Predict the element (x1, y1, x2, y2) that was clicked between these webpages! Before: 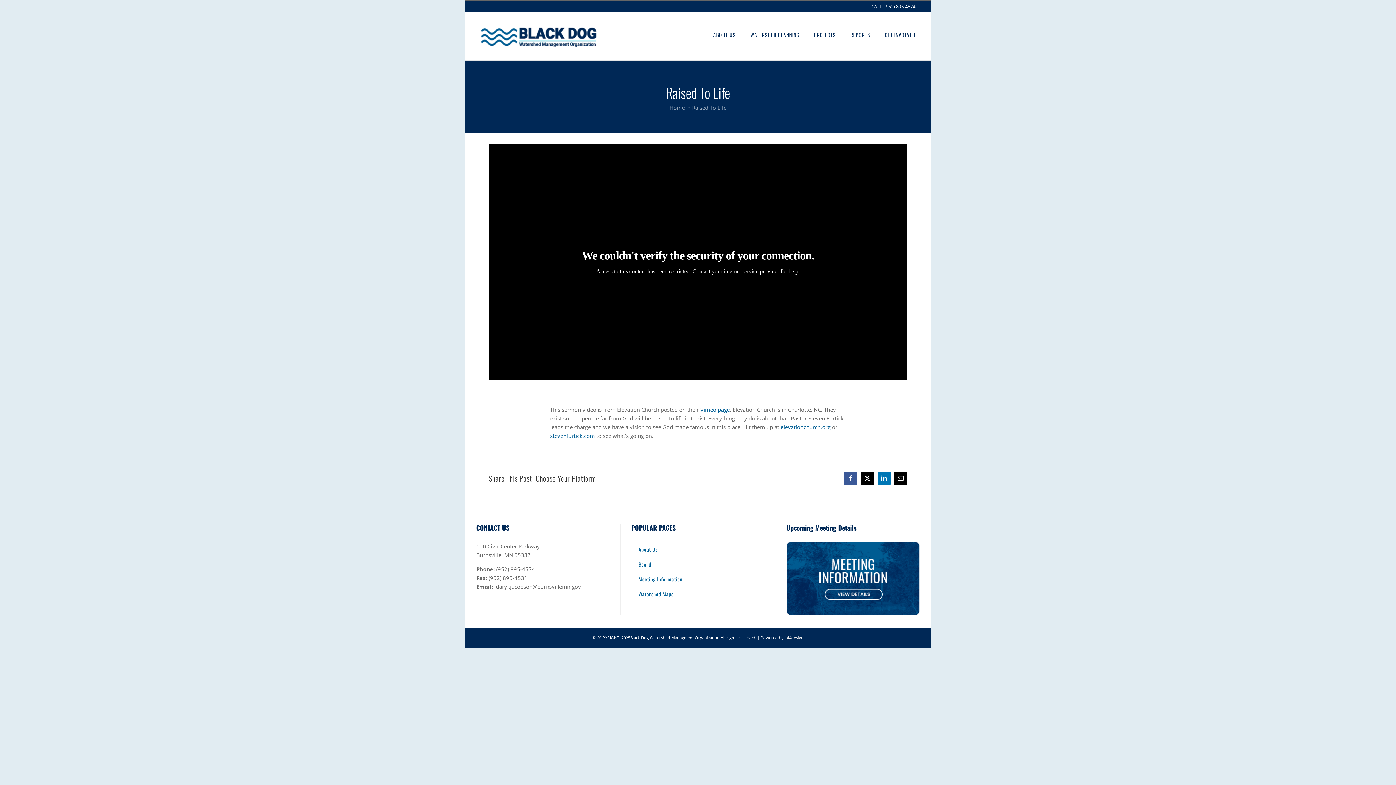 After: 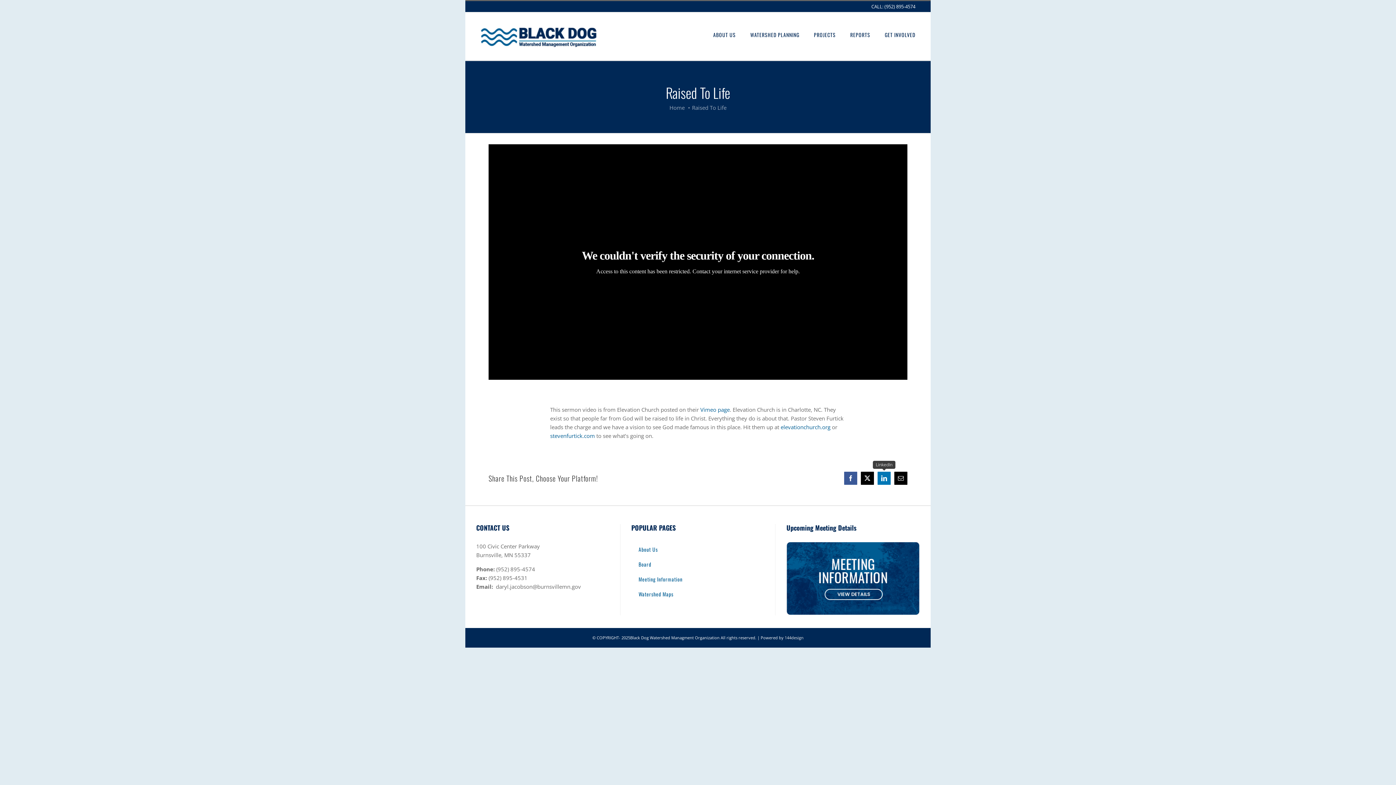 Action: label: LinkedIn bbox: (877, 472, 890, 485)